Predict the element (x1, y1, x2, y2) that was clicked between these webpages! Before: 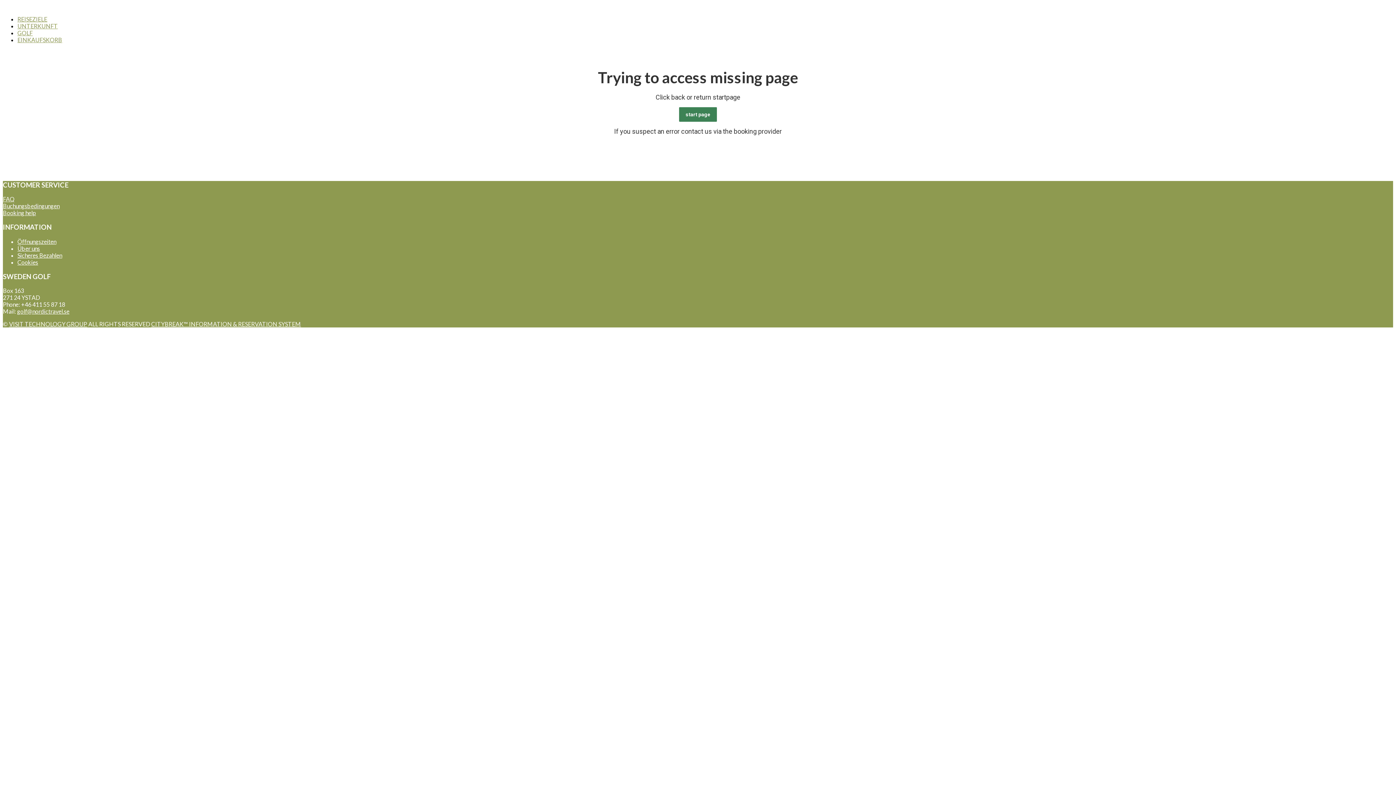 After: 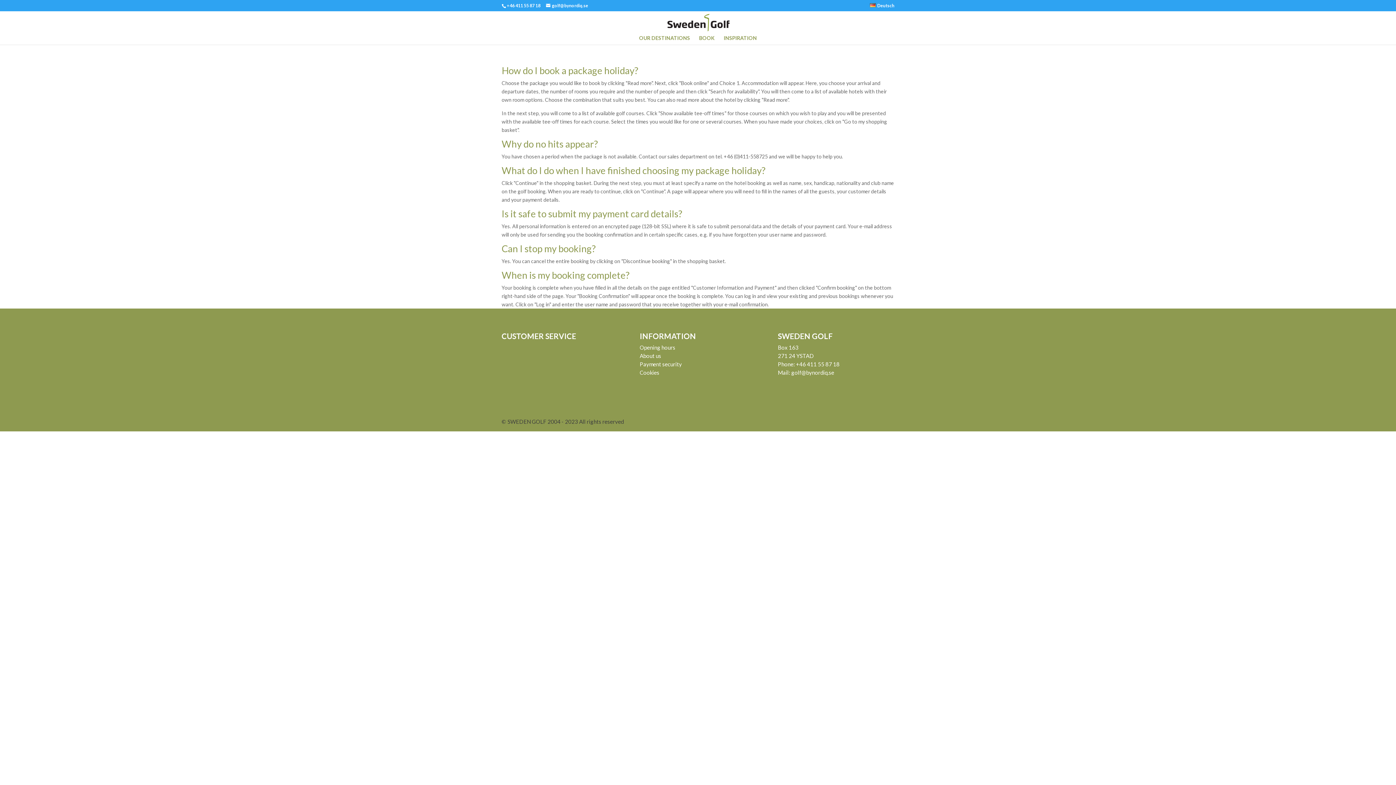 Action: label: Booking help bbox: (2, 209, 36, 216)